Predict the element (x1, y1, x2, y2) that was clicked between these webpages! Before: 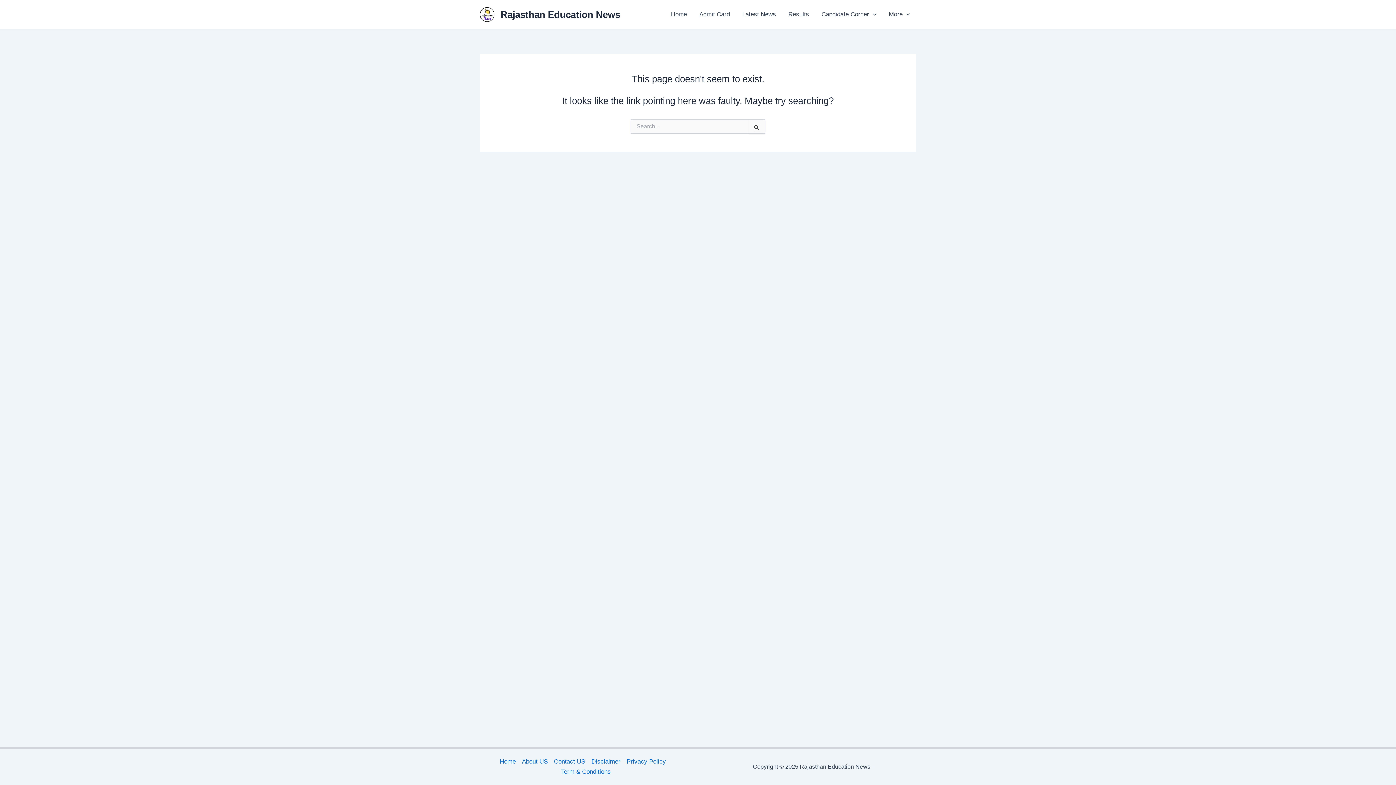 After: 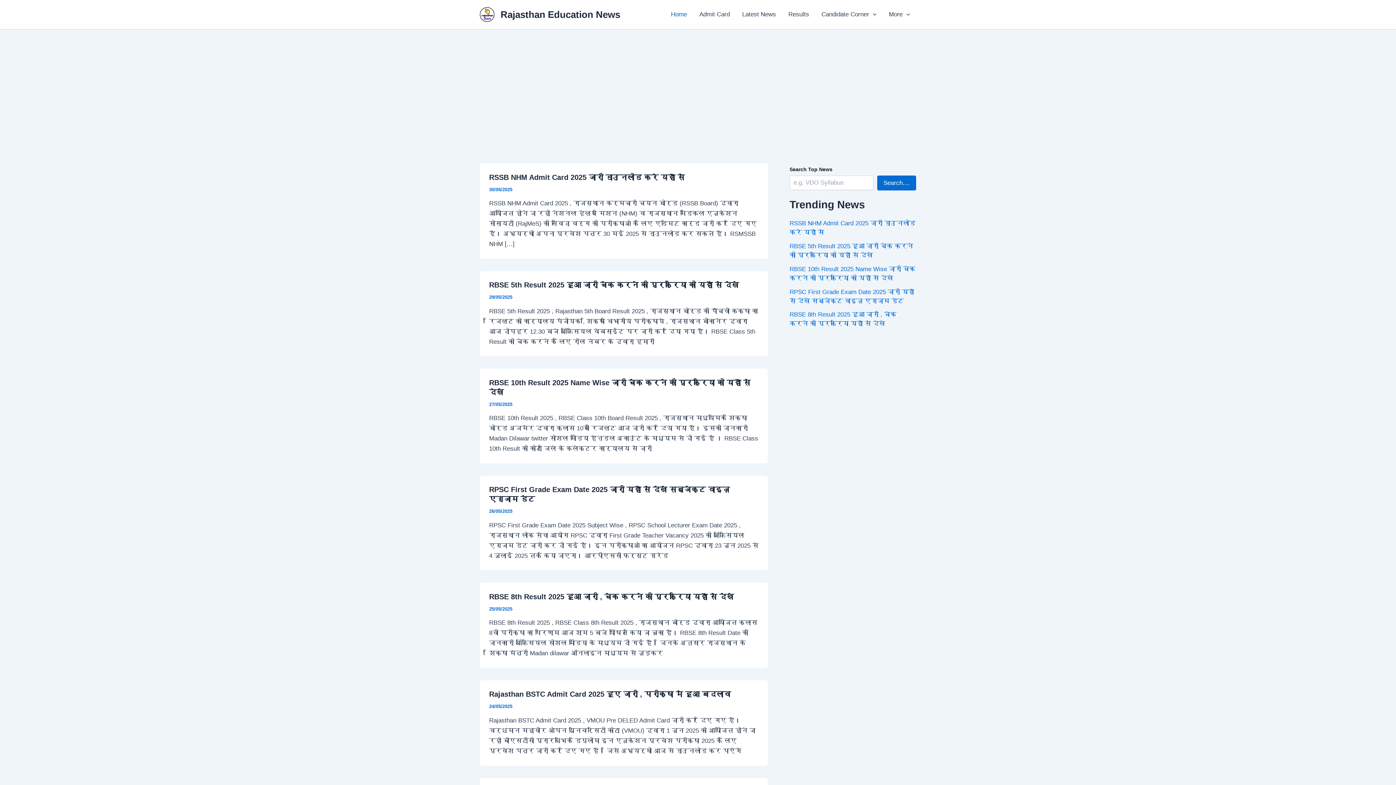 Action: bbox: (664, 0, 693, 29) label: Home